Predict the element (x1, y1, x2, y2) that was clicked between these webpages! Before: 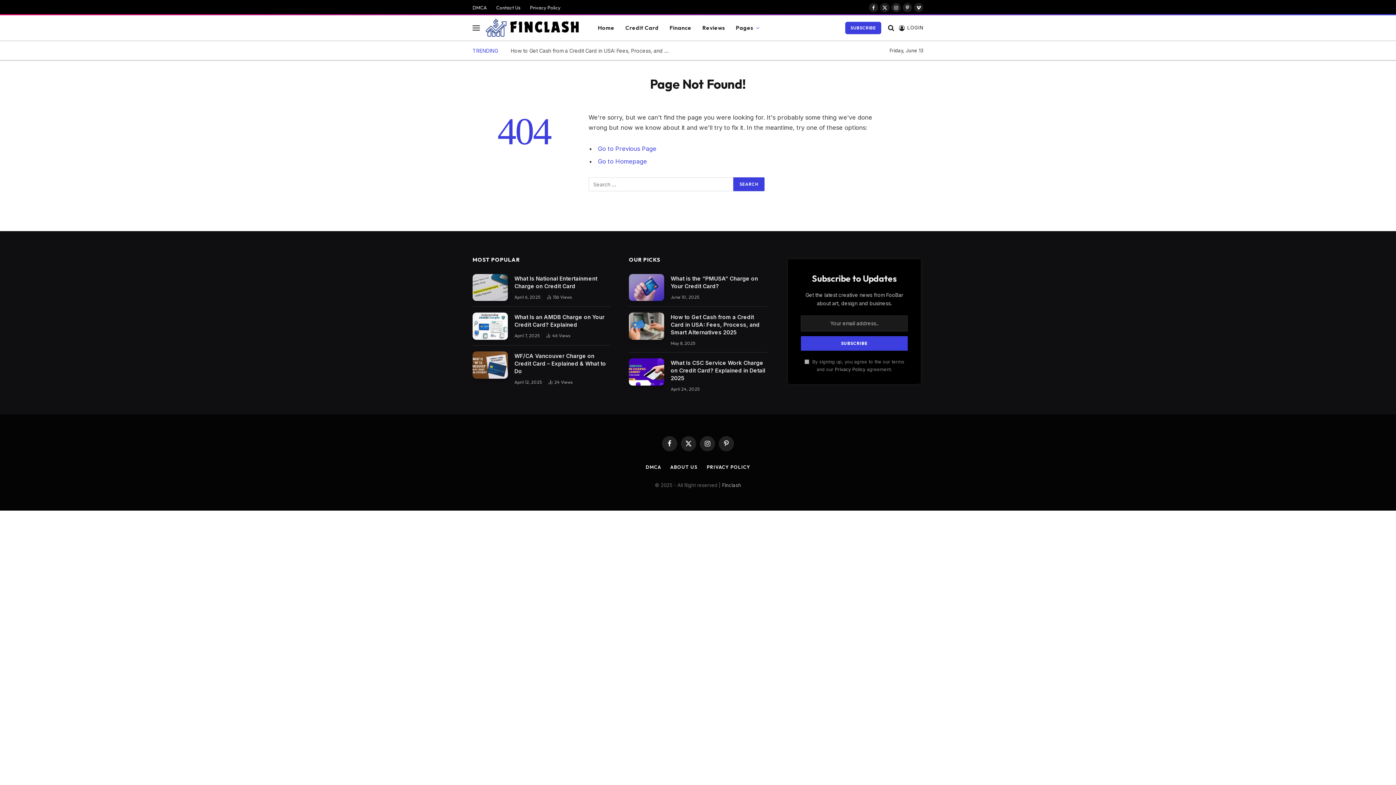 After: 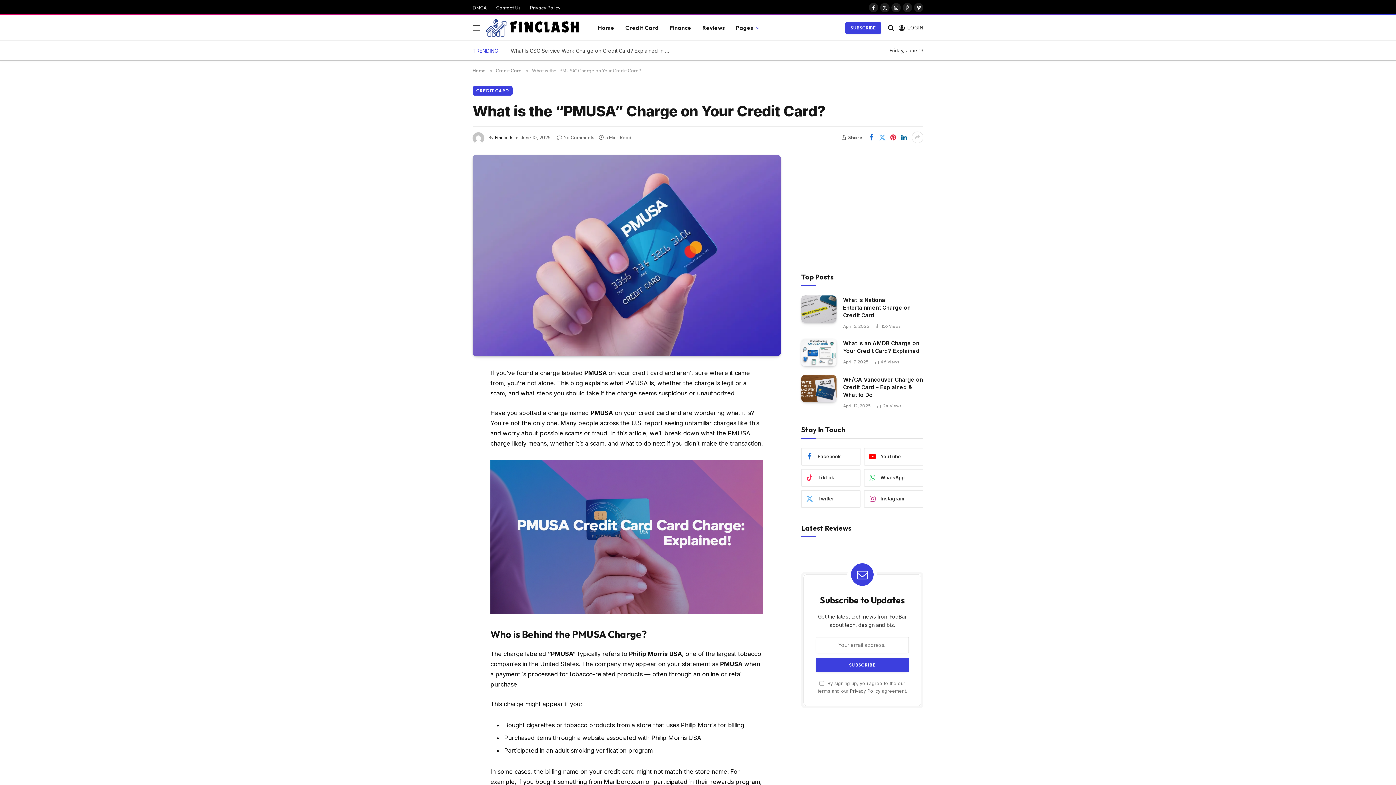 Action: bbox: (670, 274, 767, 290) label: What is the “PMUSA” Charge on Your Credit Card?